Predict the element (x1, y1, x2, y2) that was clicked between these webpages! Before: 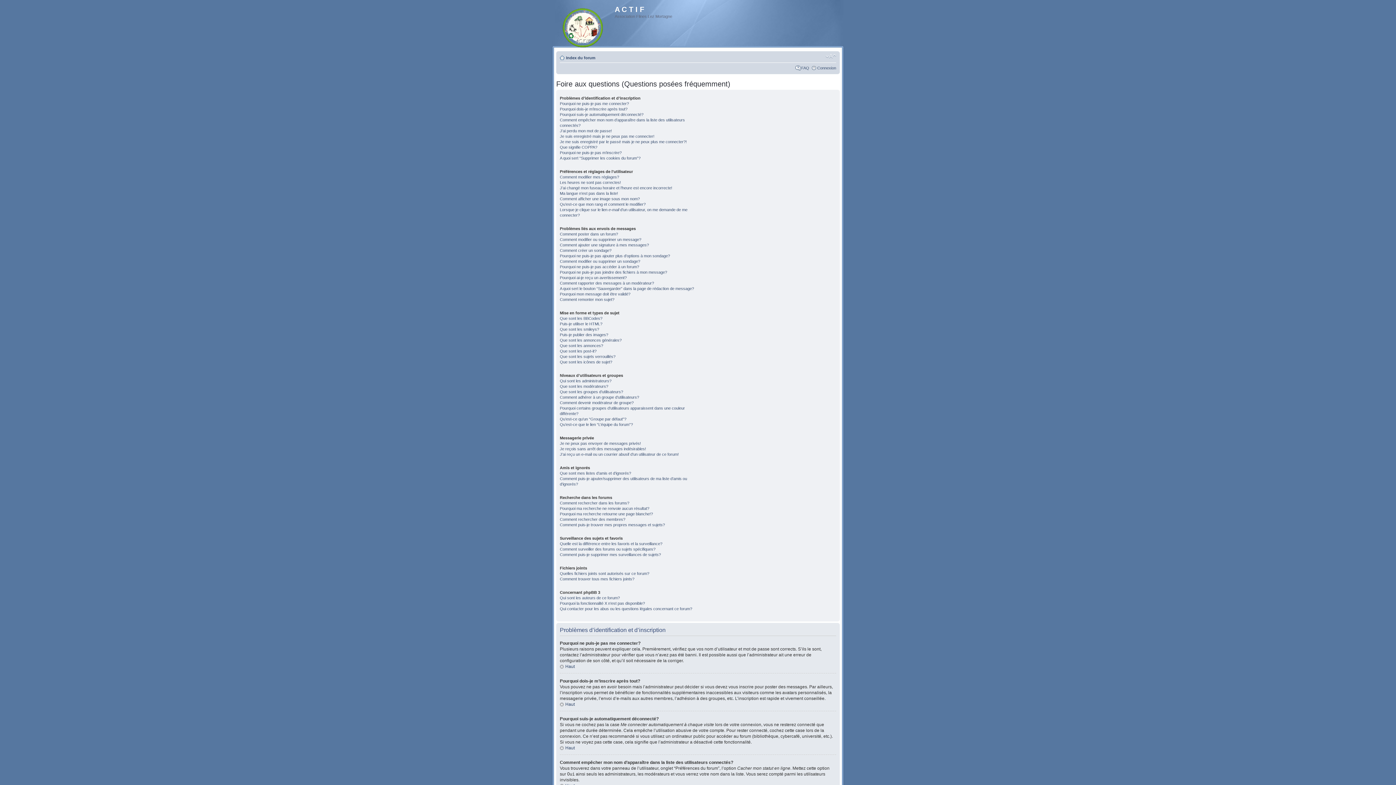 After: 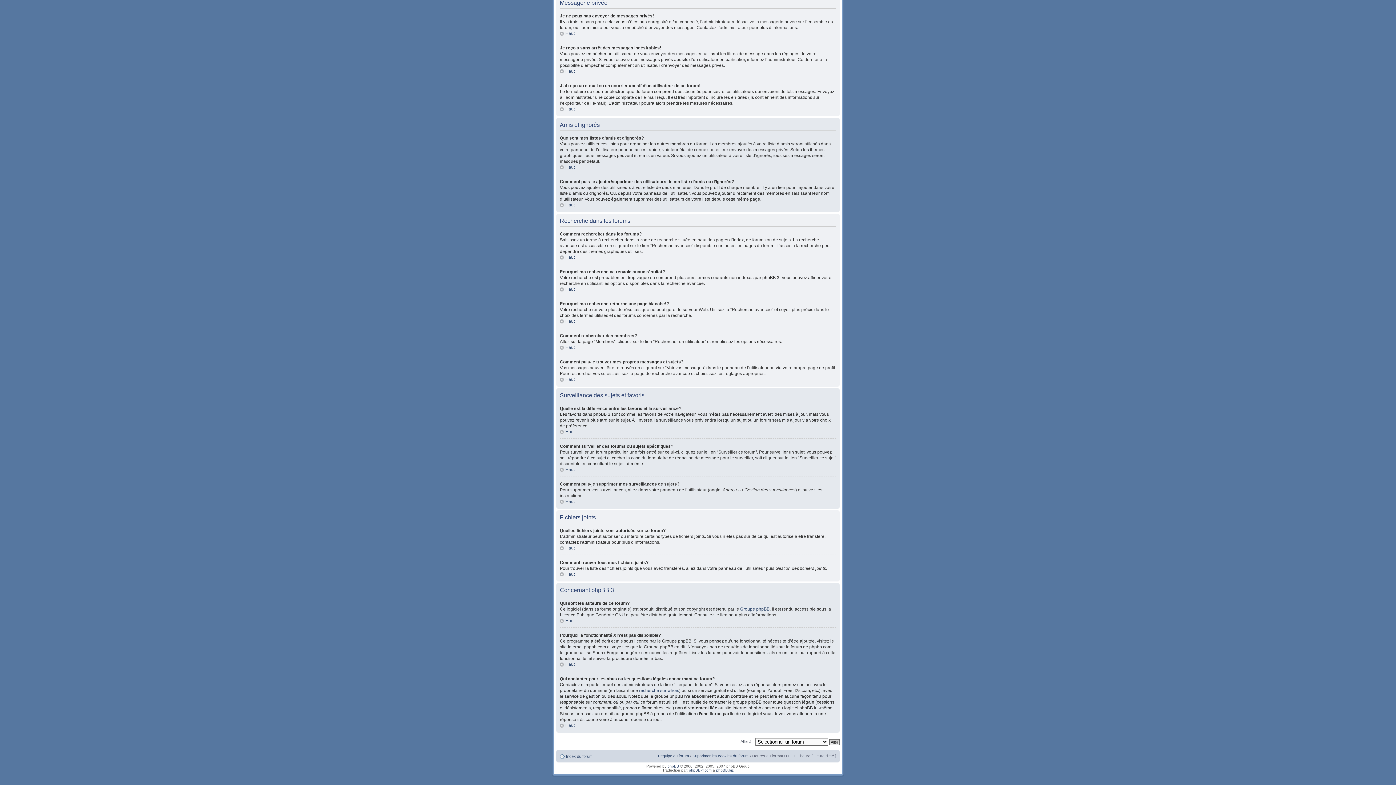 Action: label: Que sont mes listes d’amis et d’ignorés? bbox: (560, 471, 631, 475)